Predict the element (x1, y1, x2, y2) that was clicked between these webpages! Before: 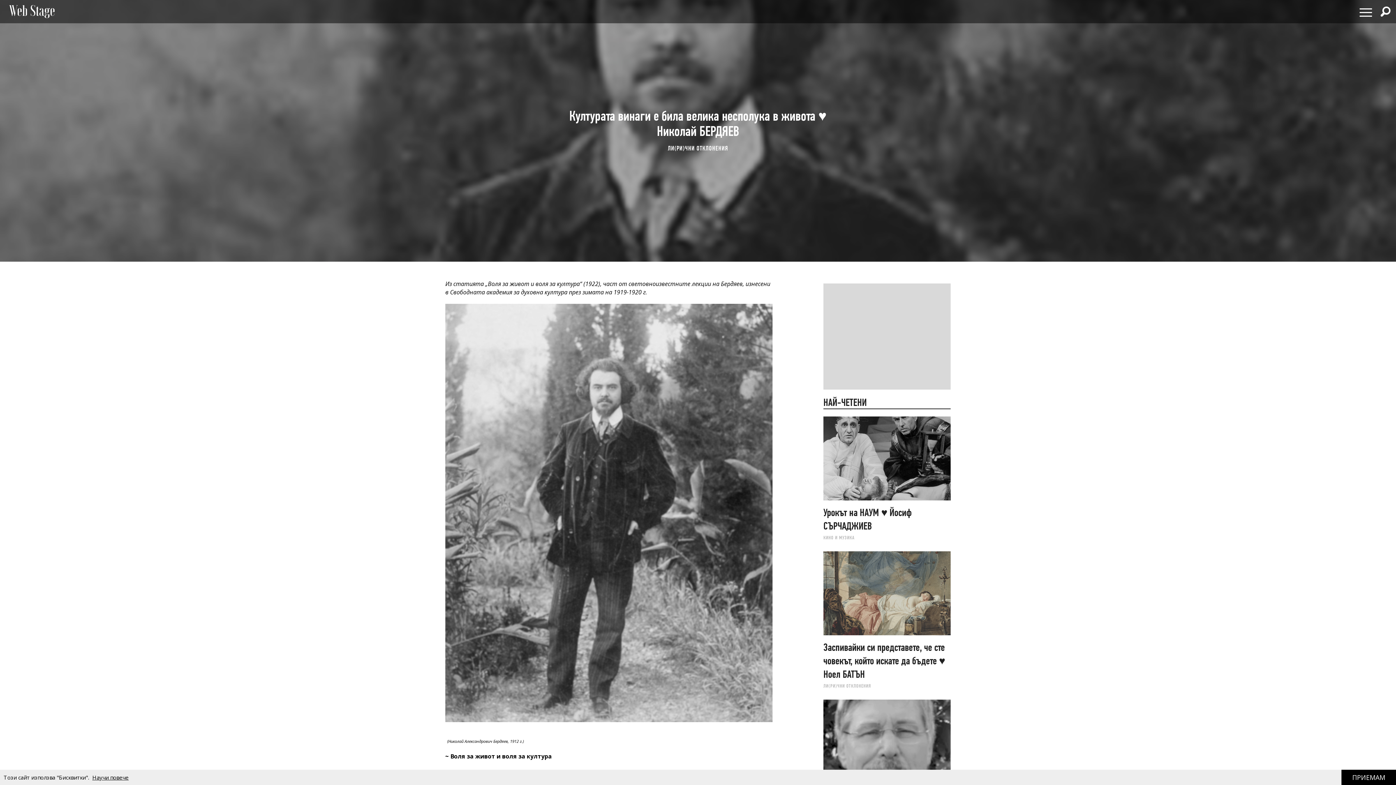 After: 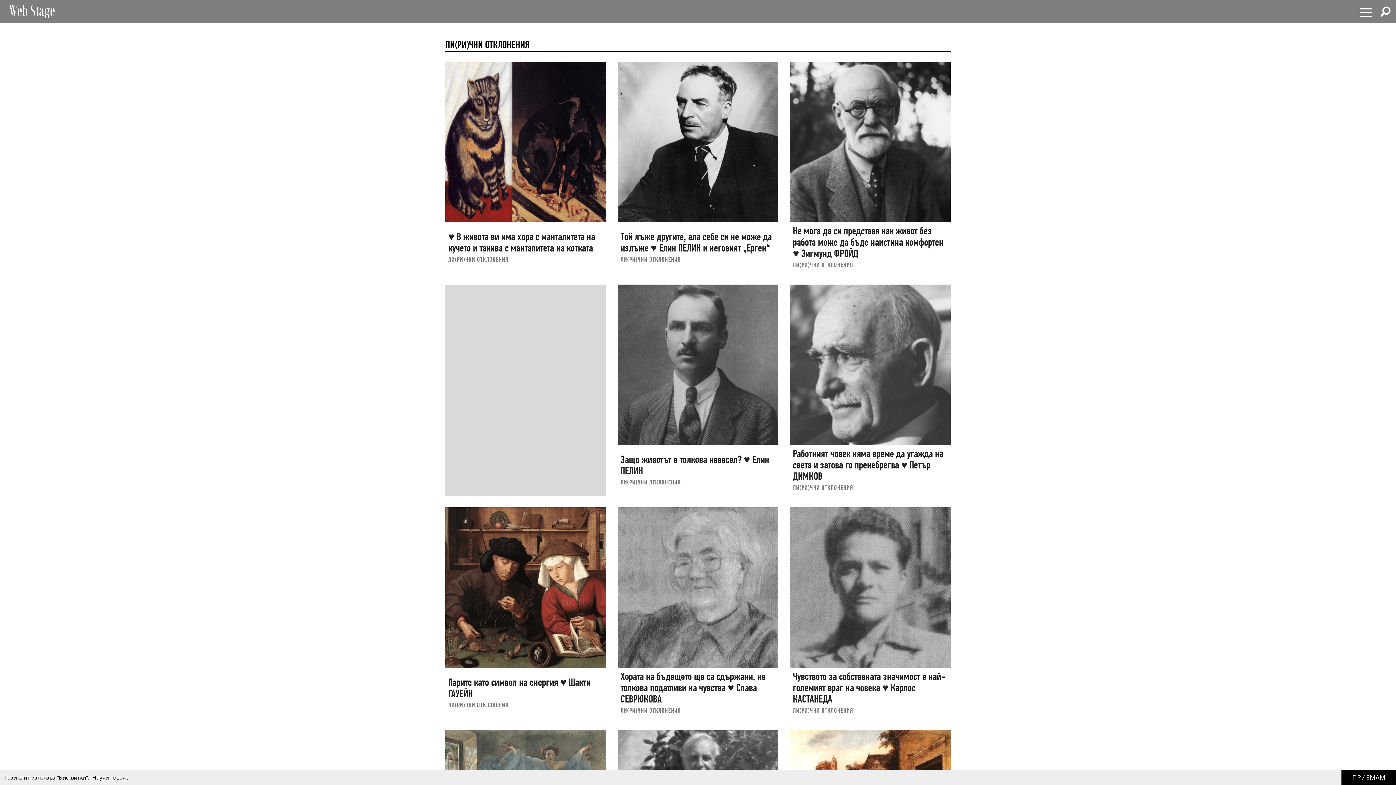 Action: bbox: (823, 682, 871, 690) label: ЛИ(РИ)ЧНИ ОТКЛОНЕНИЯ